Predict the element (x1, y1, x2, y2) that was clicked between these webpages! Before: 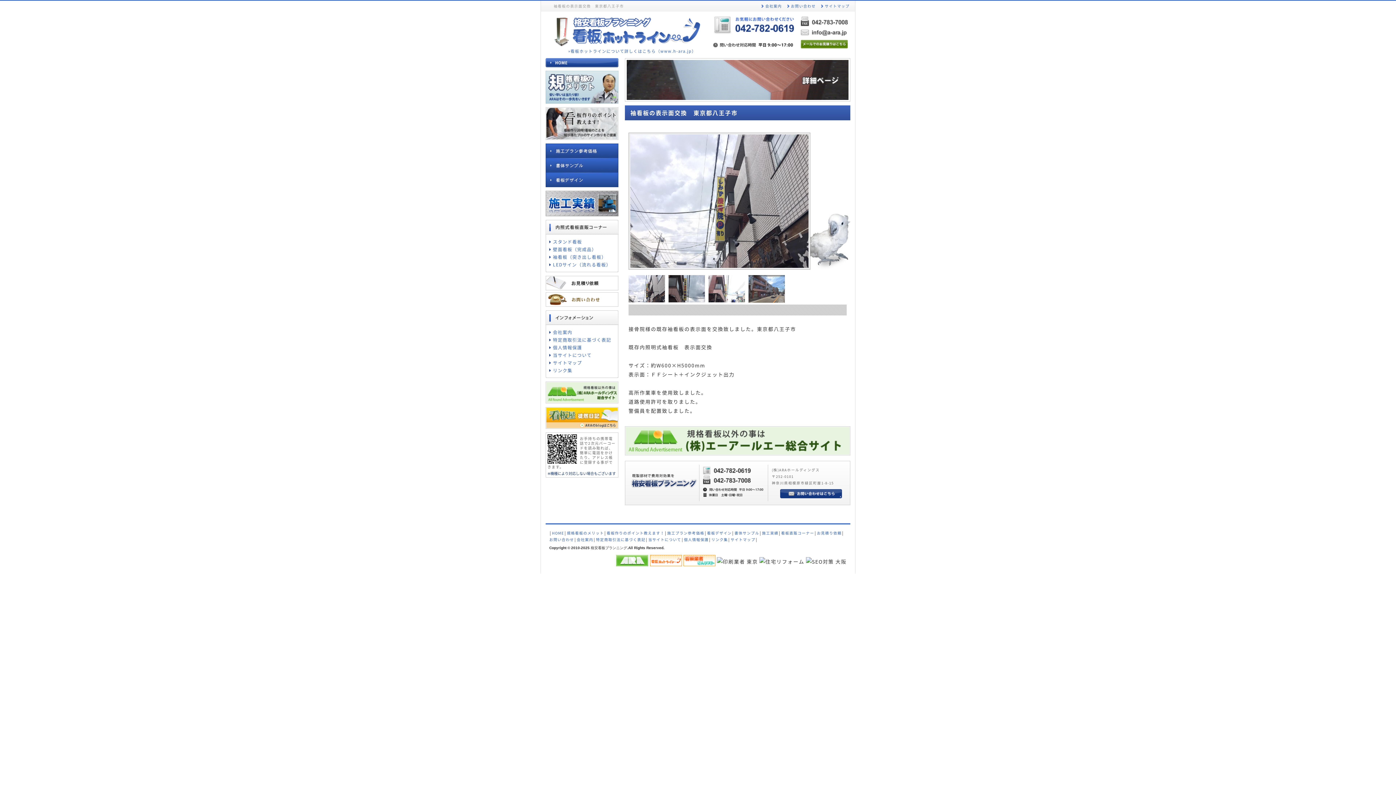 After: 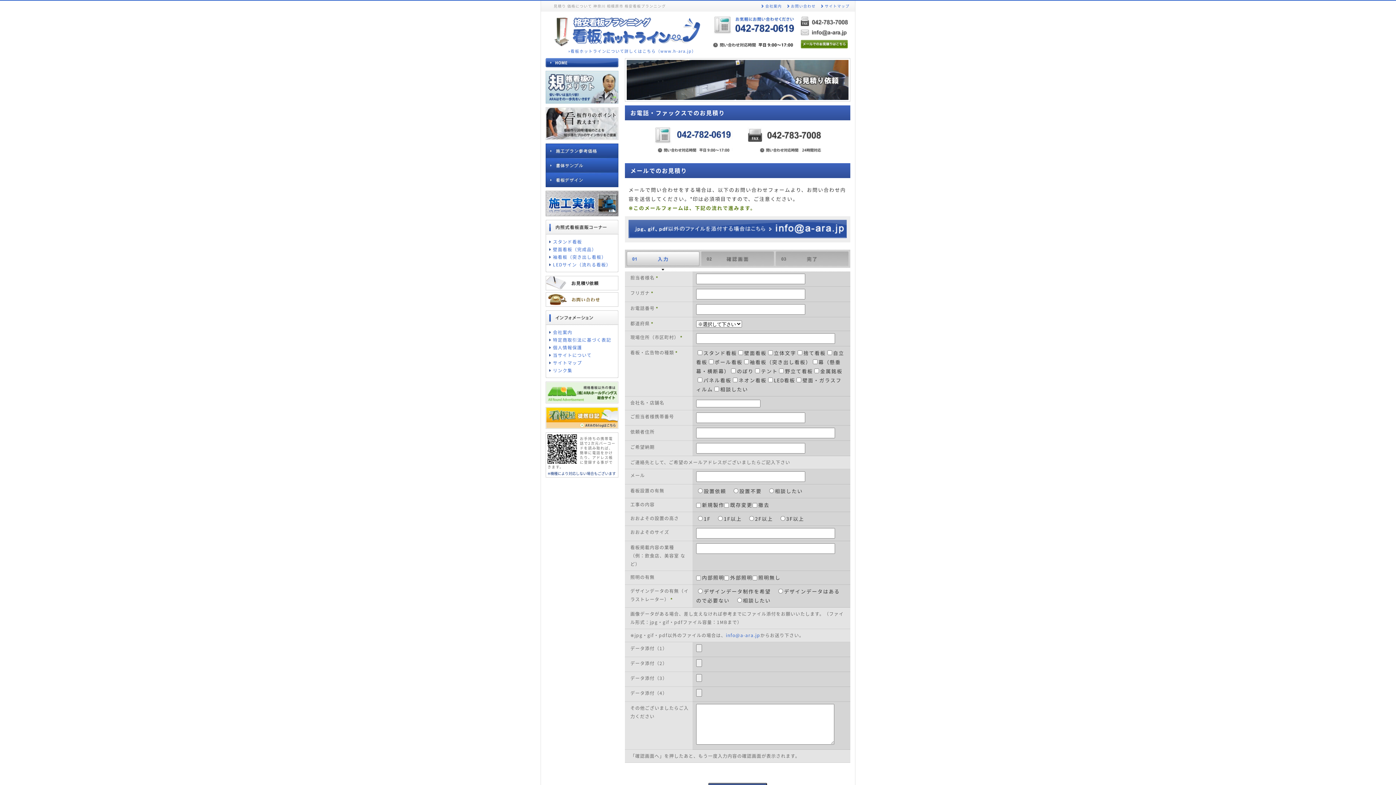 Action: bbox: (545, 282, 618, 289)